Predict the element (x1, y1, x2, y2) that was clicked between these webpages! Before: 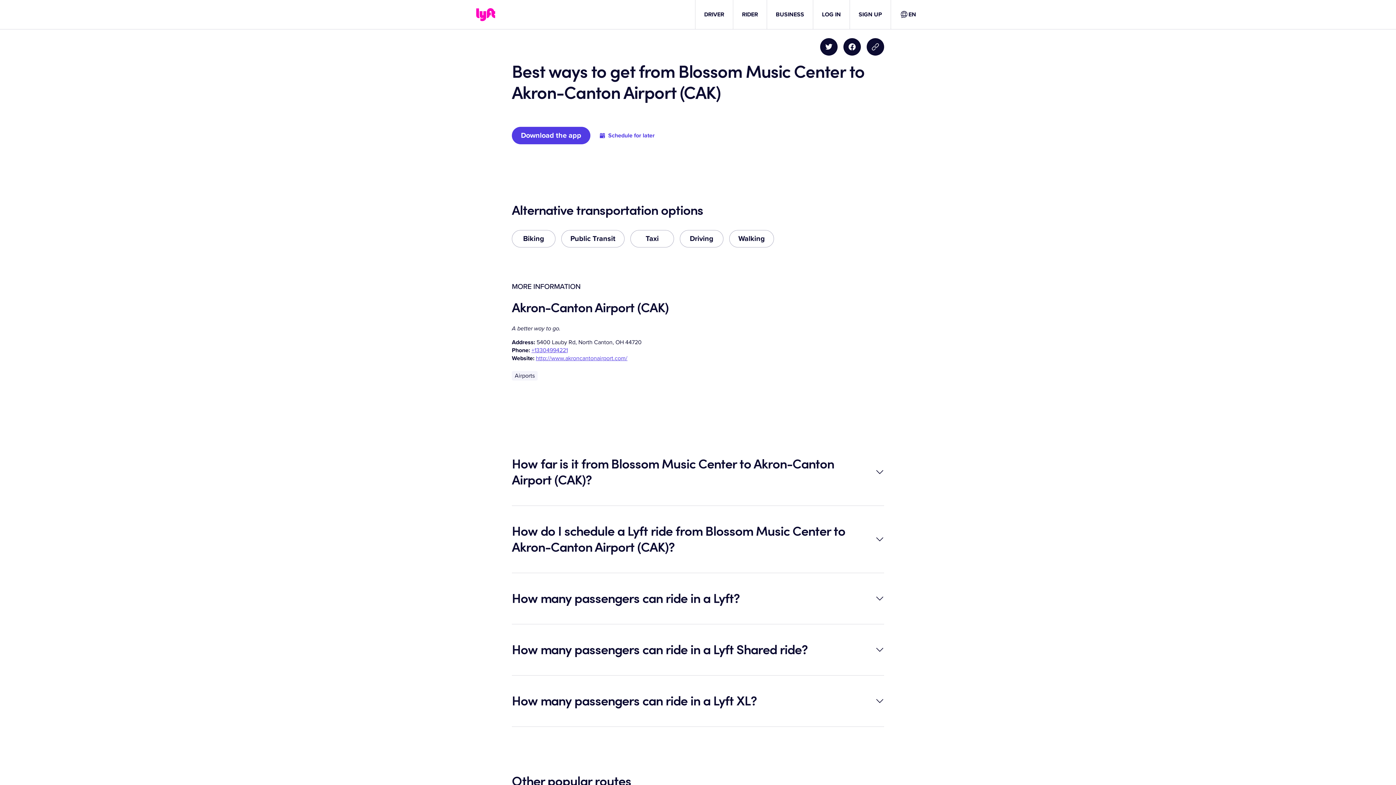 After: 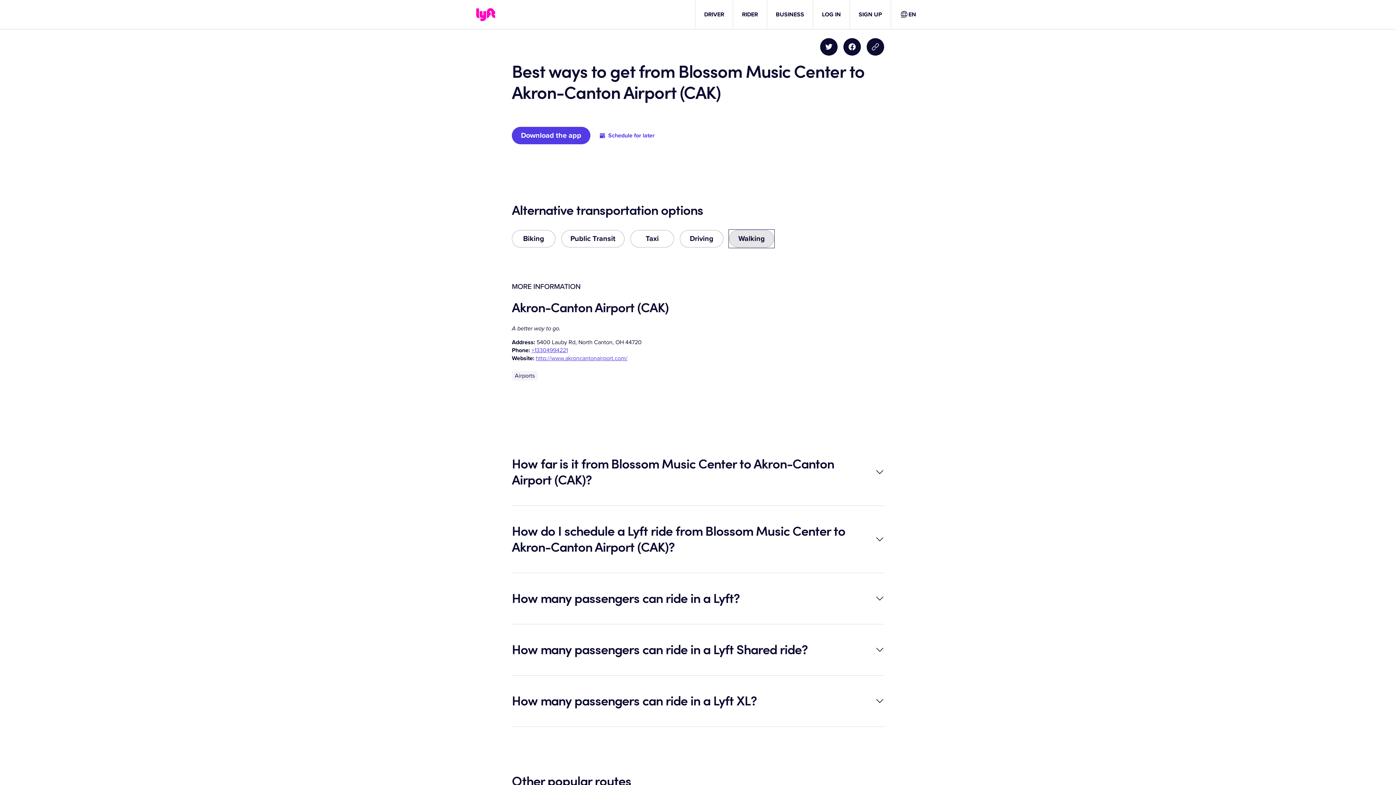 Action: label: Walking bbox: (729, 230, 774, 247)